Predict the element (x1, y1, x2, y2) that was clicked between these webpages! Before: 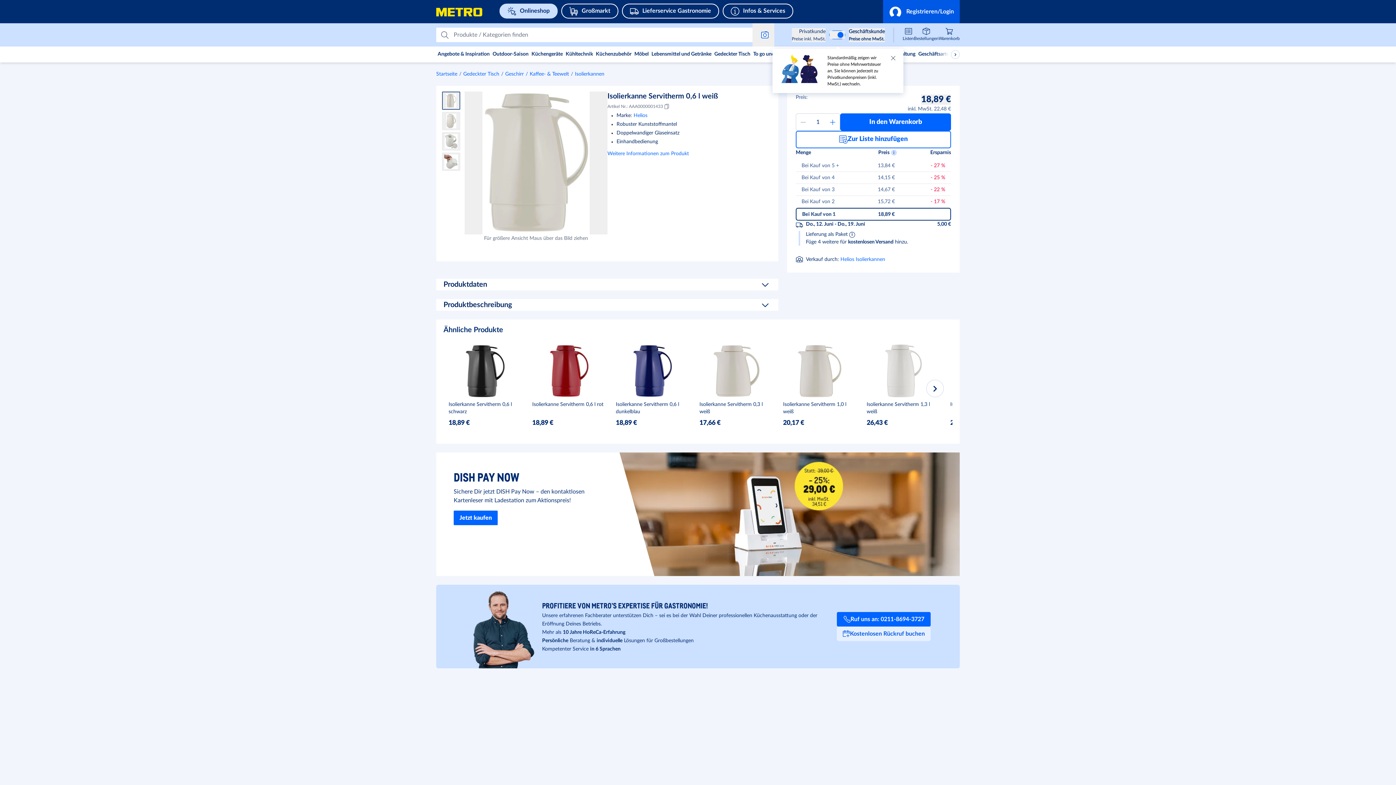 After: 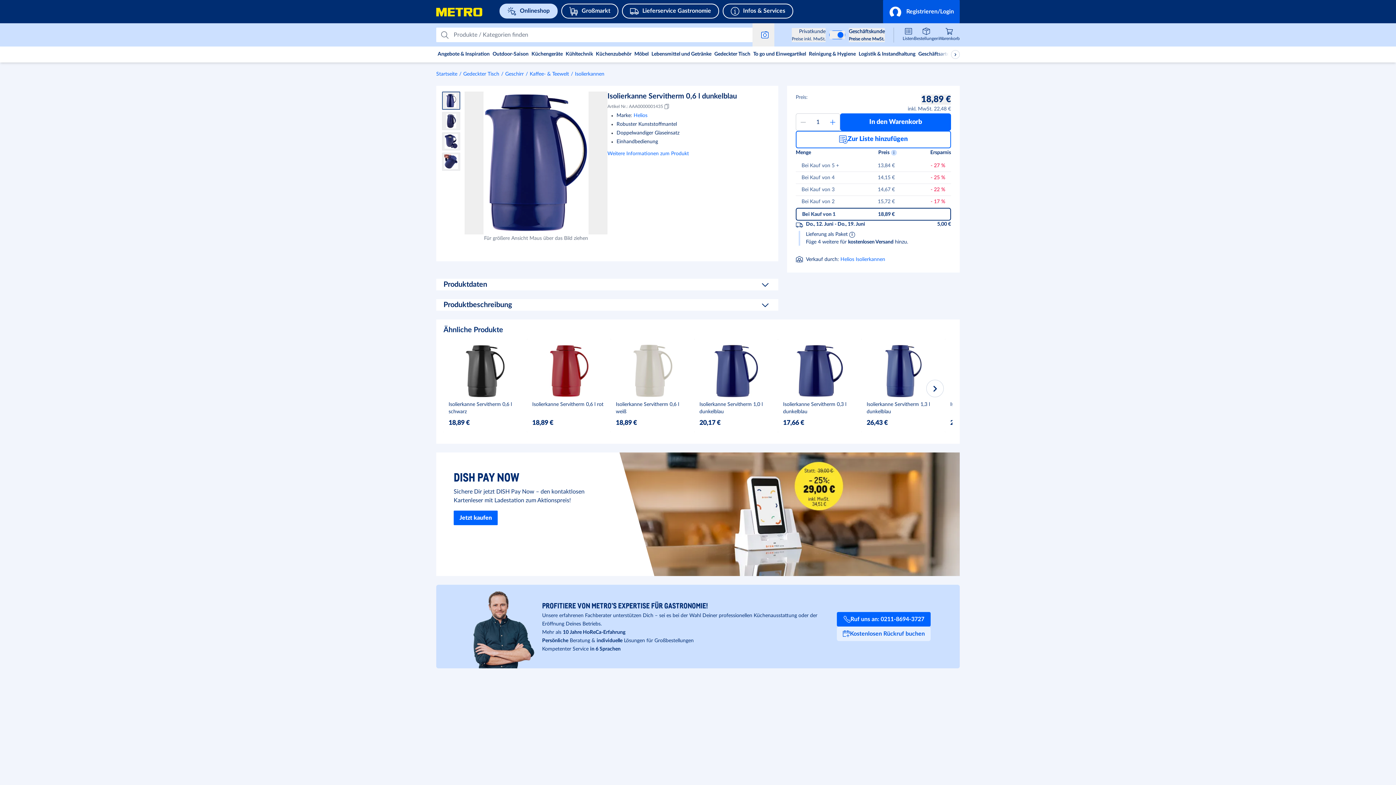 Action: label: Isolierkanne Servitherm 0,6 l dunkelblau

18,89 € bbox: (610, 339, 694, 432)